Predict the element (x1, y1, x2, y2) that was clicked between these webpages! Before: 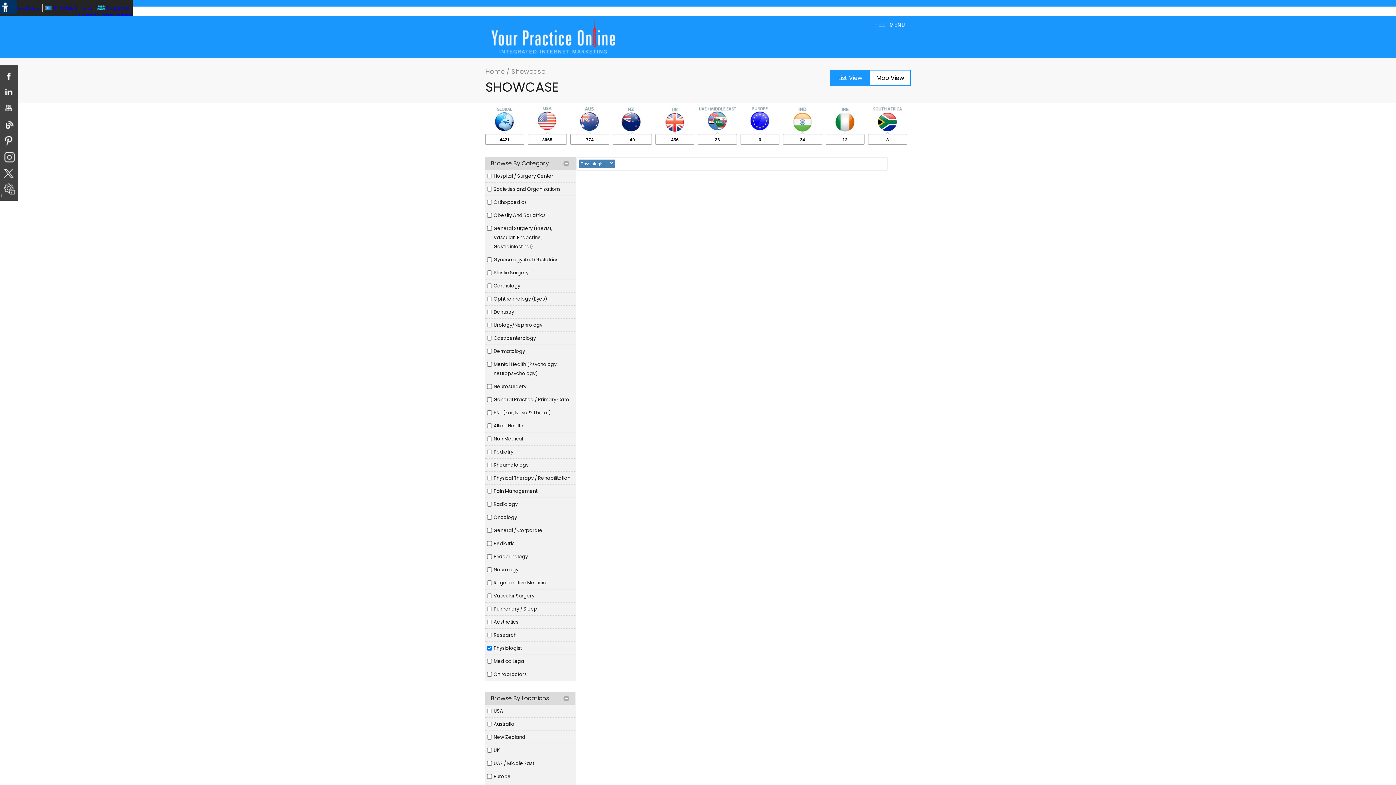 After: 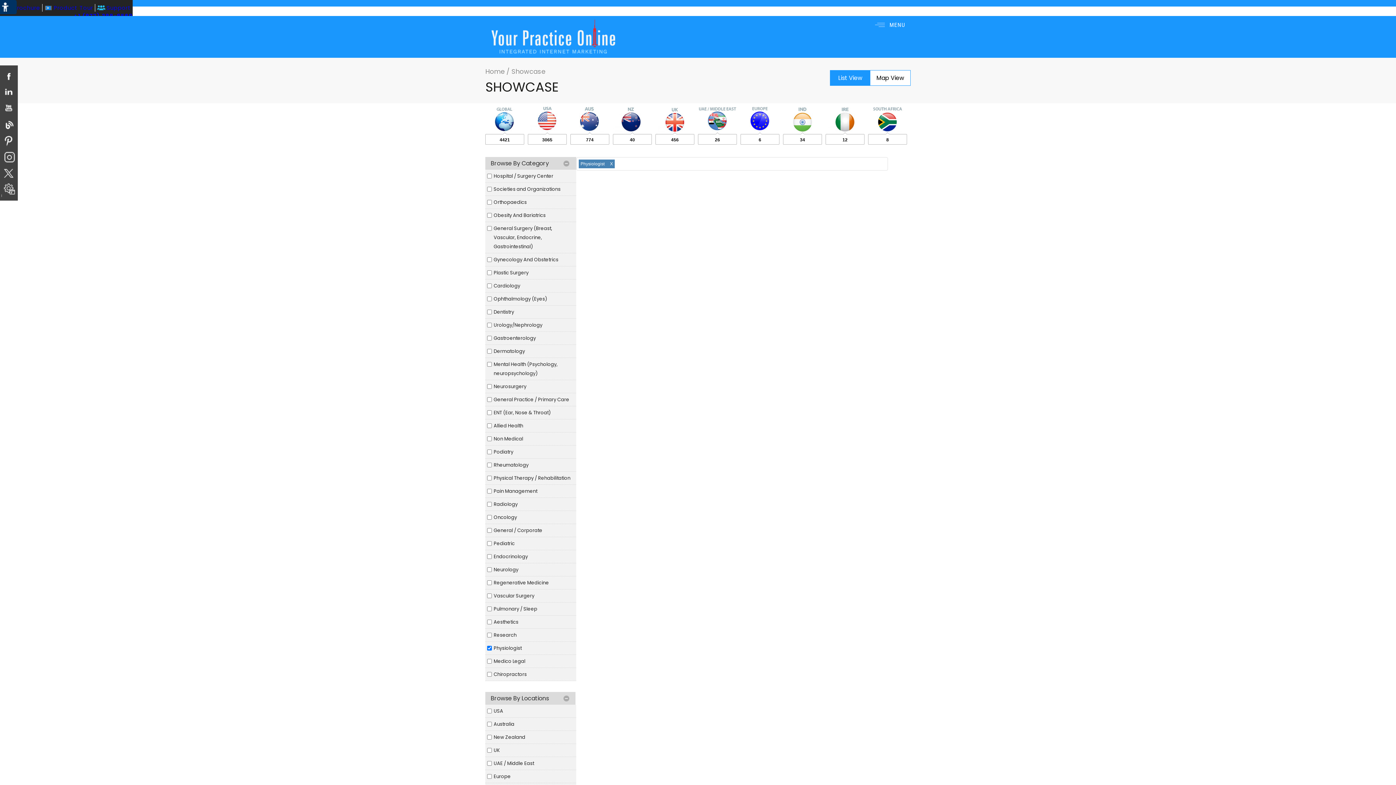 Action: label: List View bbox: (830, 70, 870, 85)